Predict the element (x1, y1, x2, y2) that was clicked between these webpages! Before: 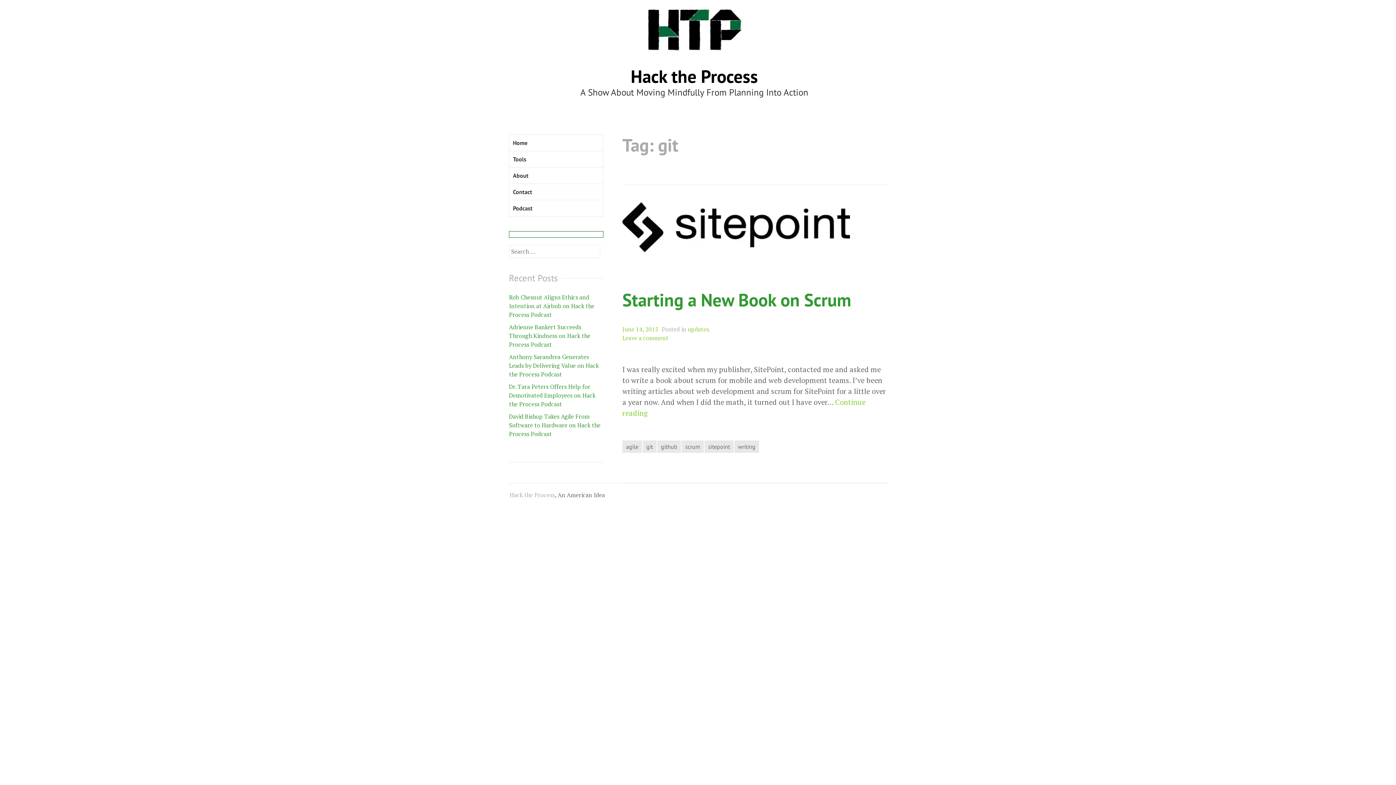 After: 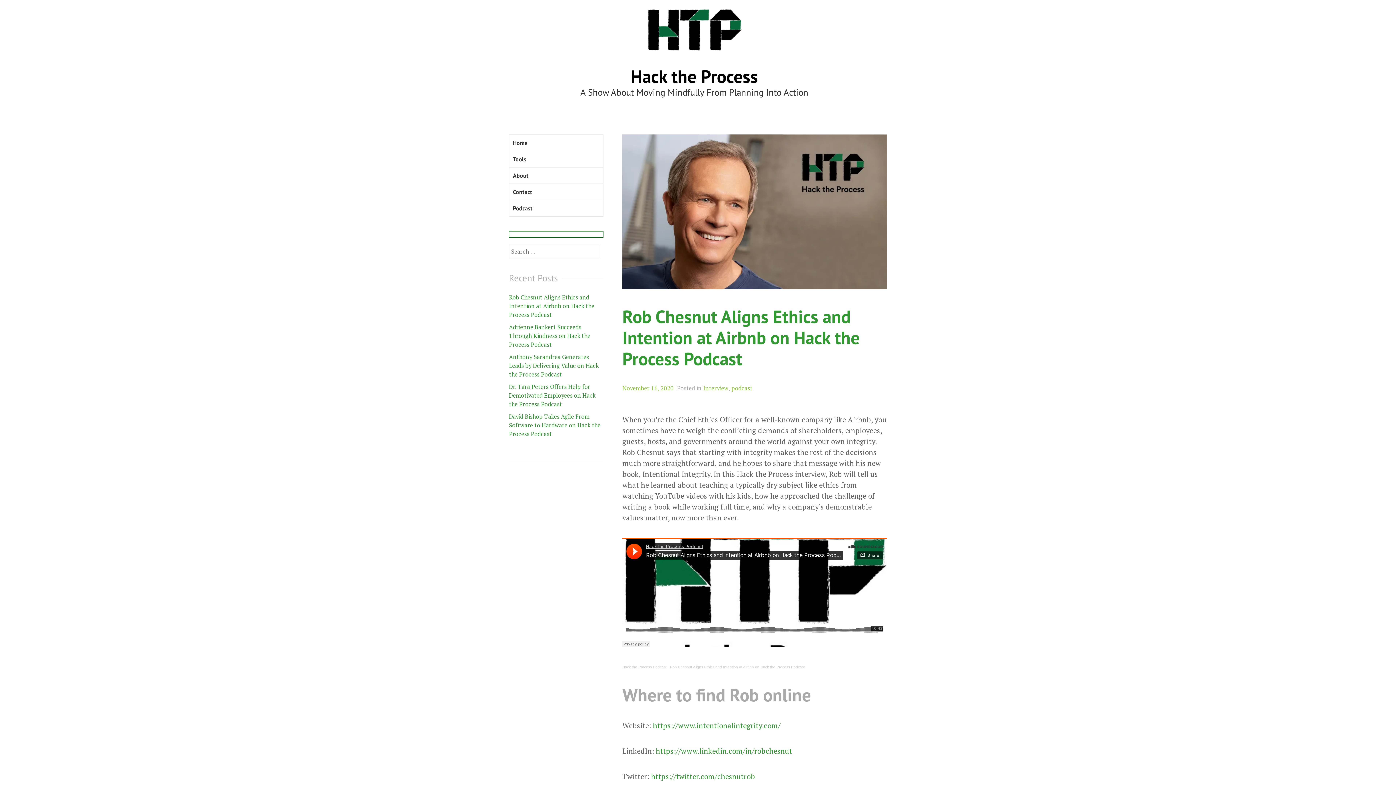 Action: bbox: (509, 293, 594, 319) label: Rob Chesnut Aligns Ethics and Intention at Airbnb on Hack the Process Podcast